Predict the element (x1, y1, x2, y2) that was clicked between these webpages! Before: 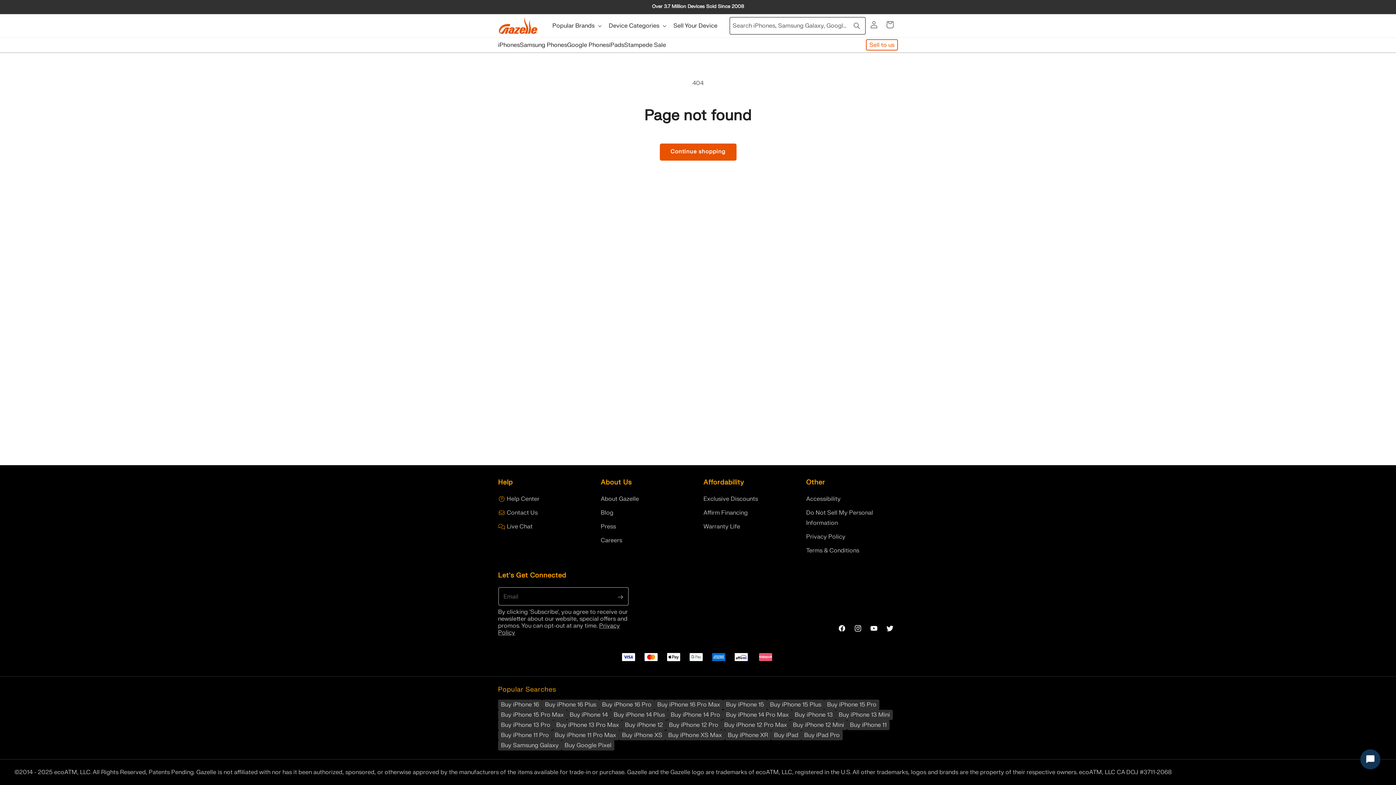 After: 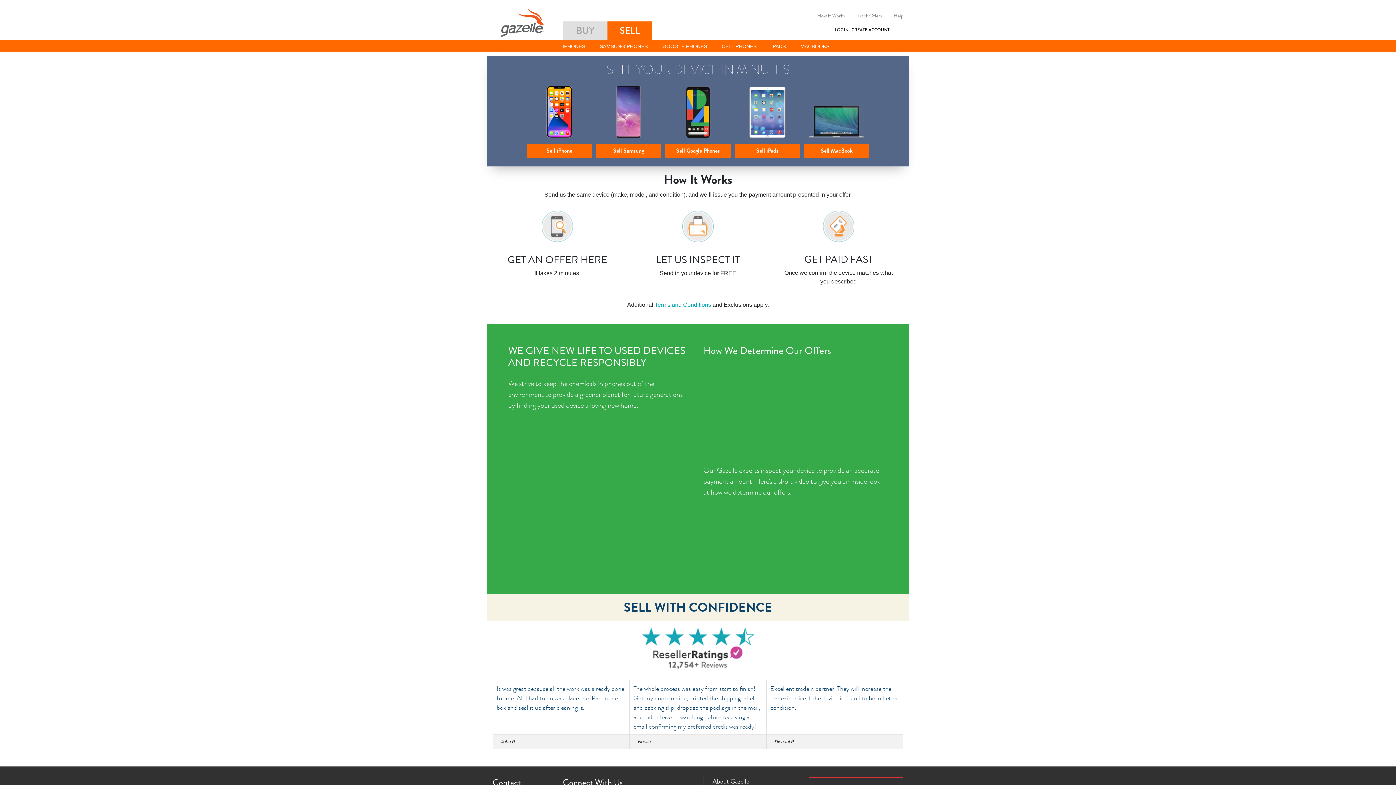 Action: label: Sell Your Device bbox: (669, 17, 722, 33)